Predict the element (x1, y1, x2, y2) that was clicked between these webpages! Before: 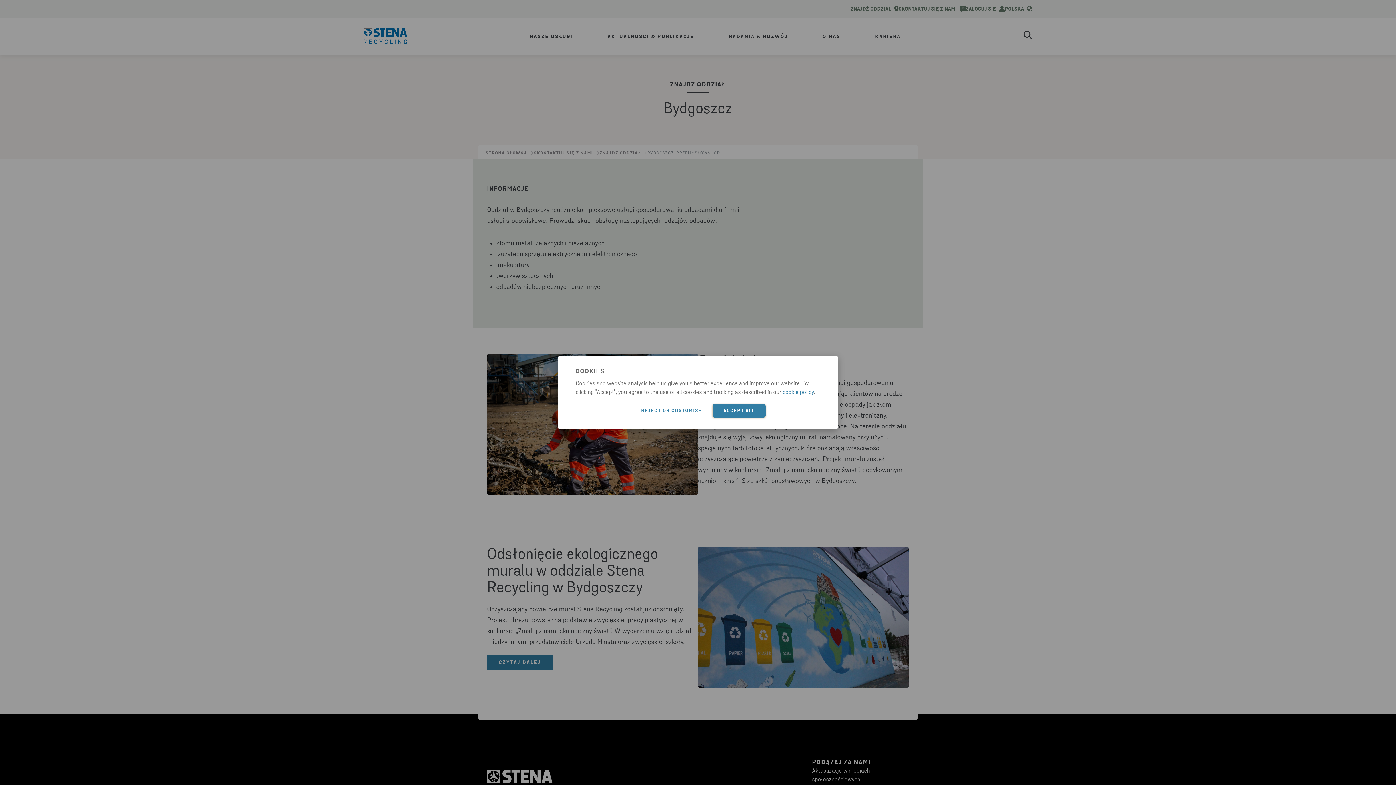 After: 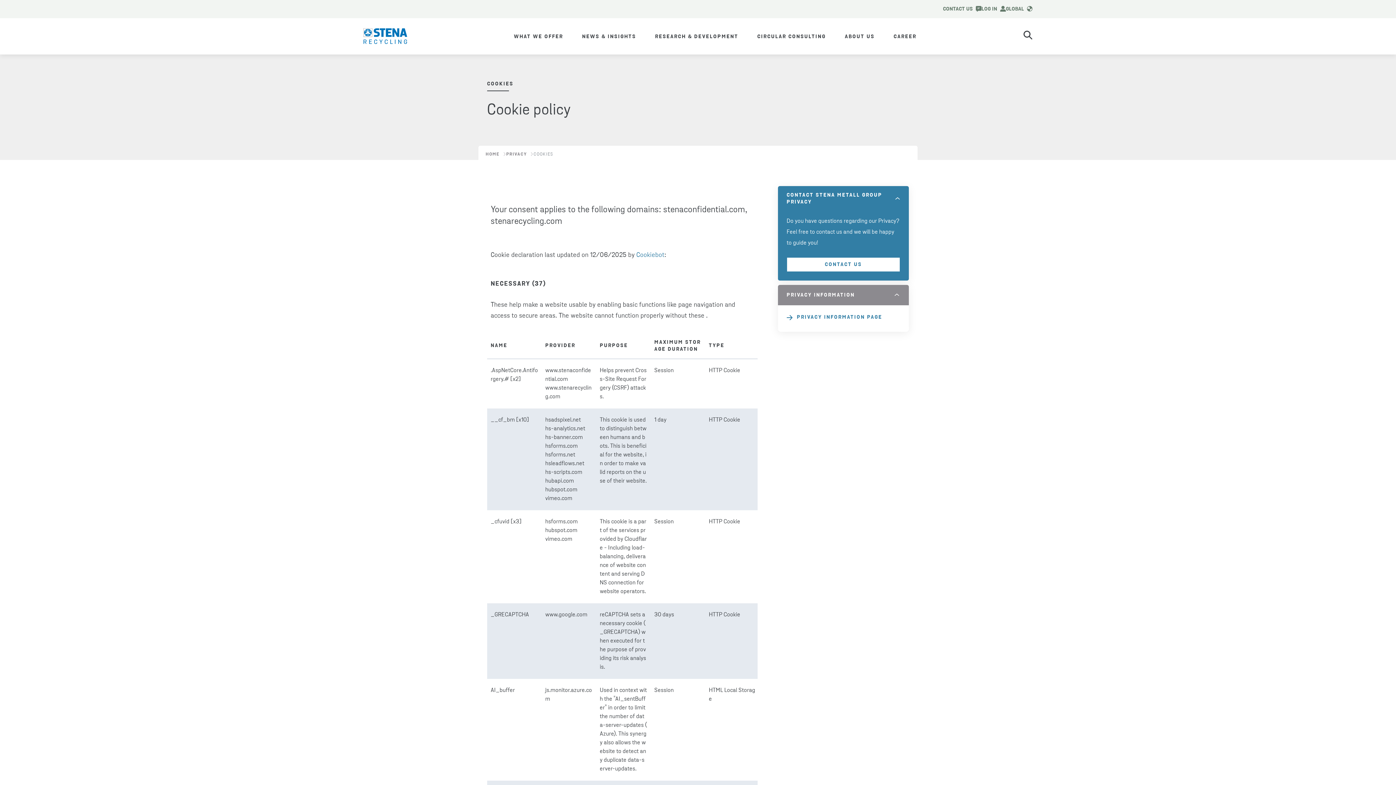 Action: label: cookie policy bbox: (782, 389, 814, 395)